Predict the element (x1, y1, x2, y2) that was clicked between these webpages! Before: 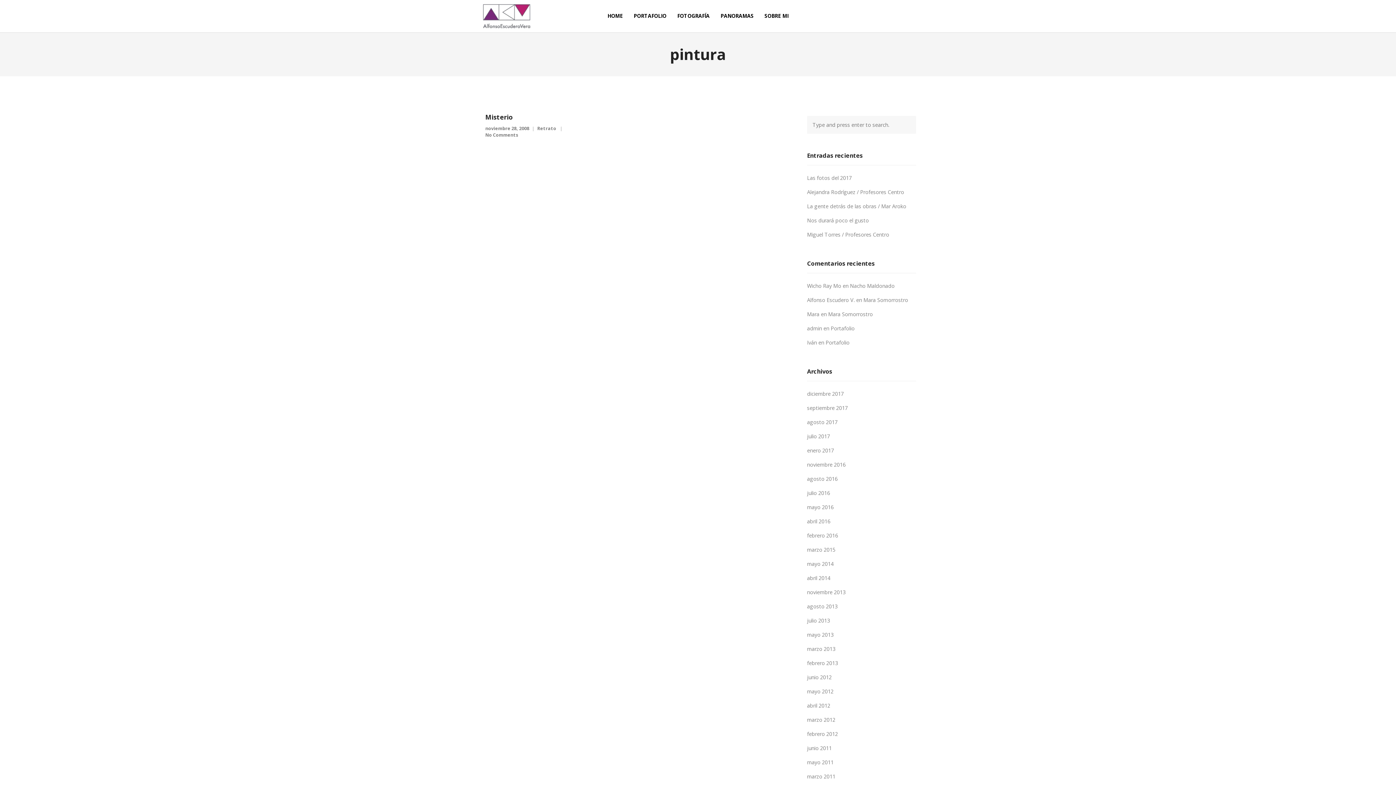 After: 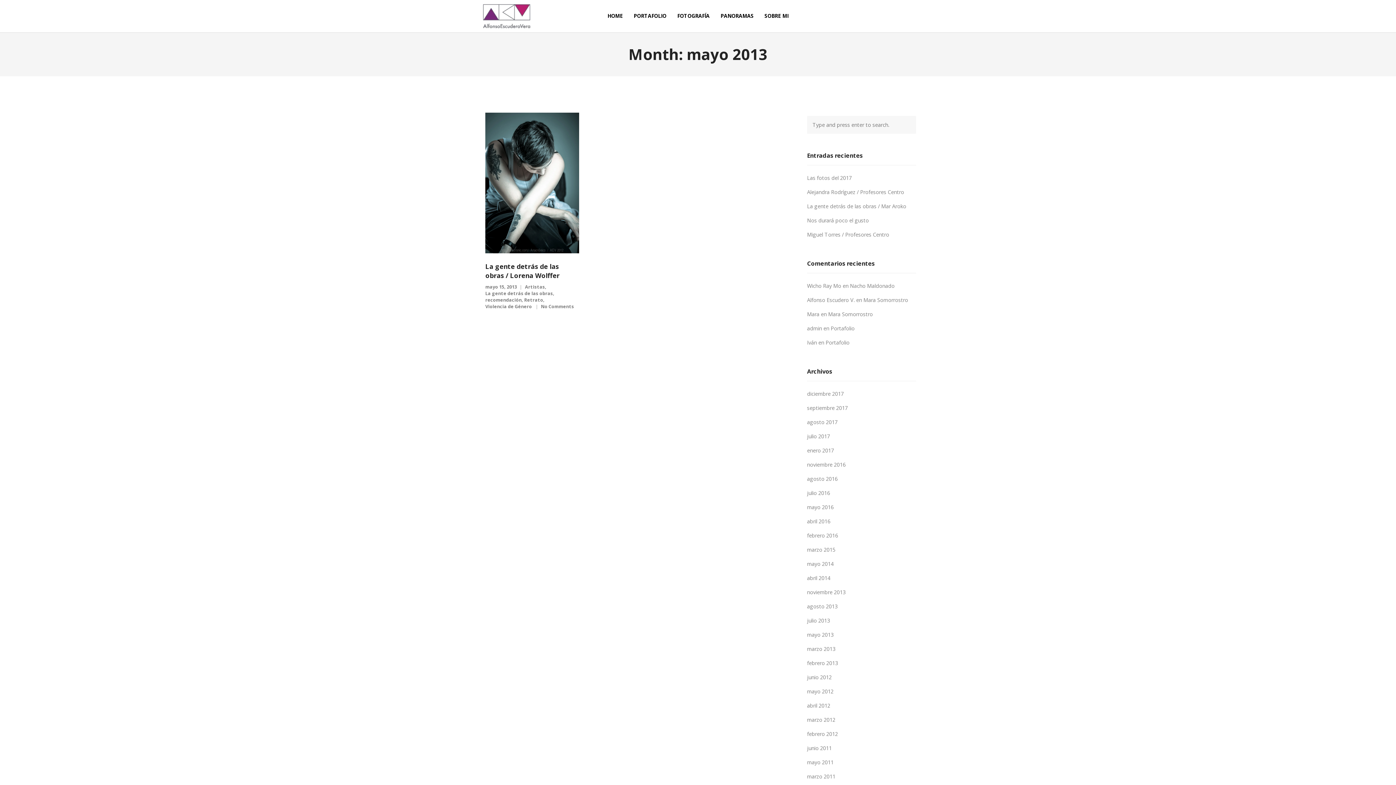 Action: bbox: (807, 631, 833, 638) label: mayo 2013